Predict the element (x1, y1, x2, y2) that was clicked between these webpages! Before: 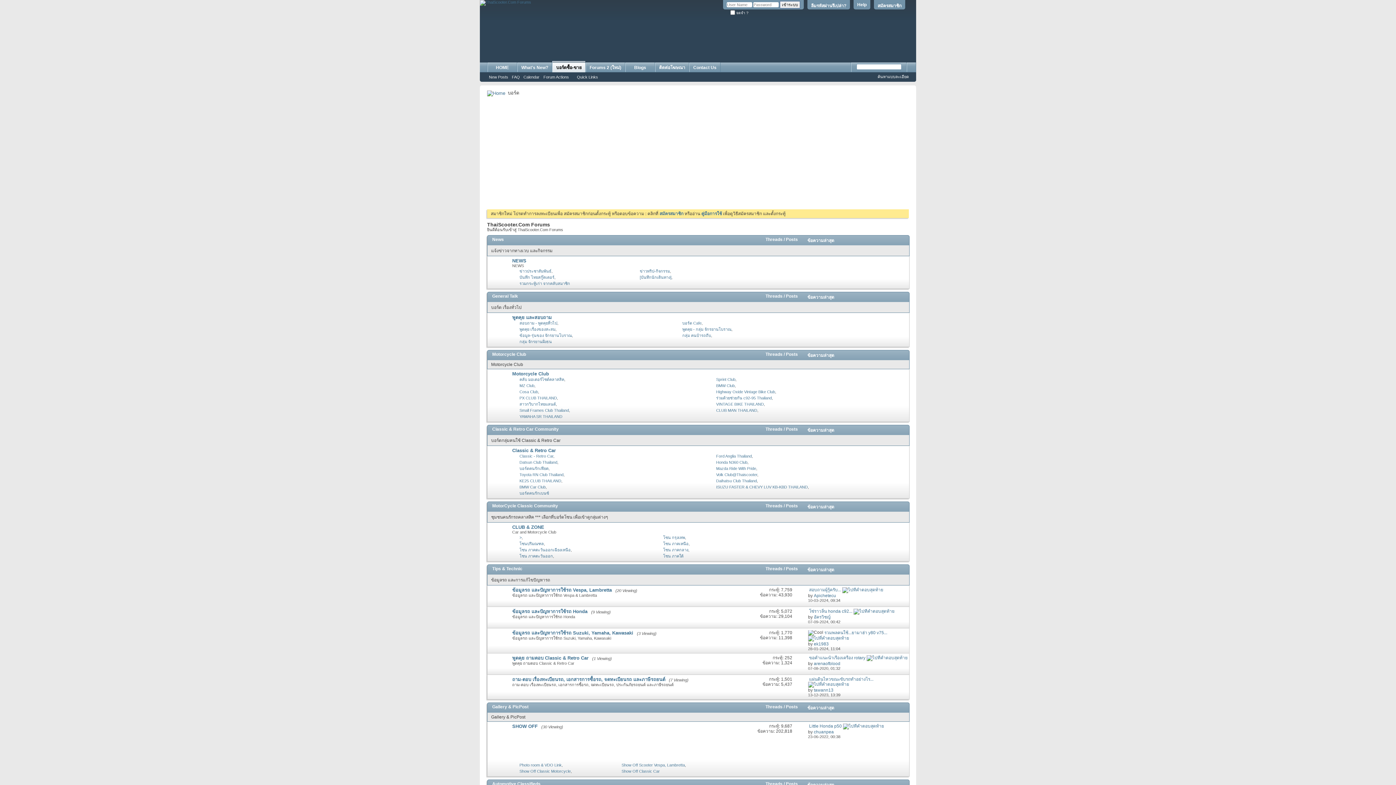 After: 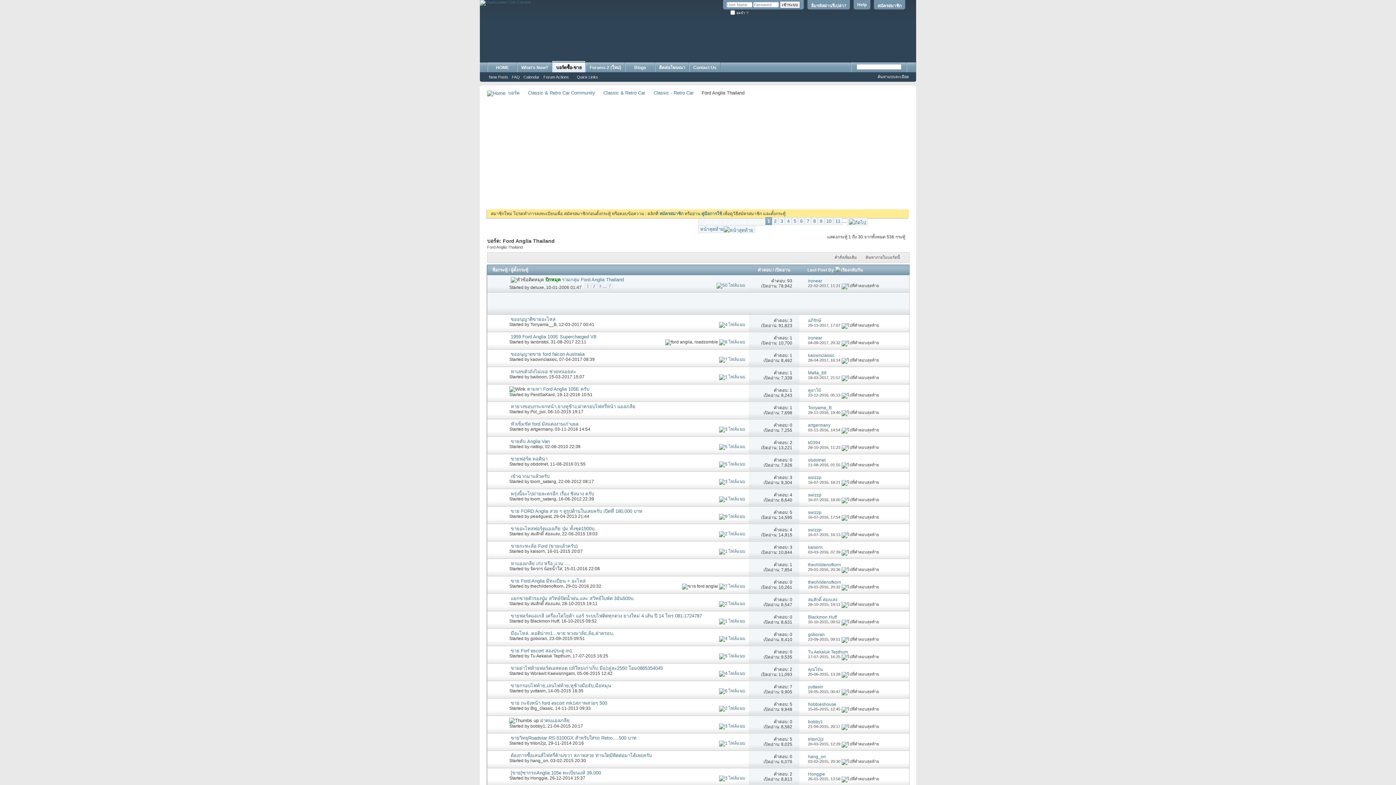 Action: bbox: (716, 454, 752, 458) label: Ford Anglia Thailand